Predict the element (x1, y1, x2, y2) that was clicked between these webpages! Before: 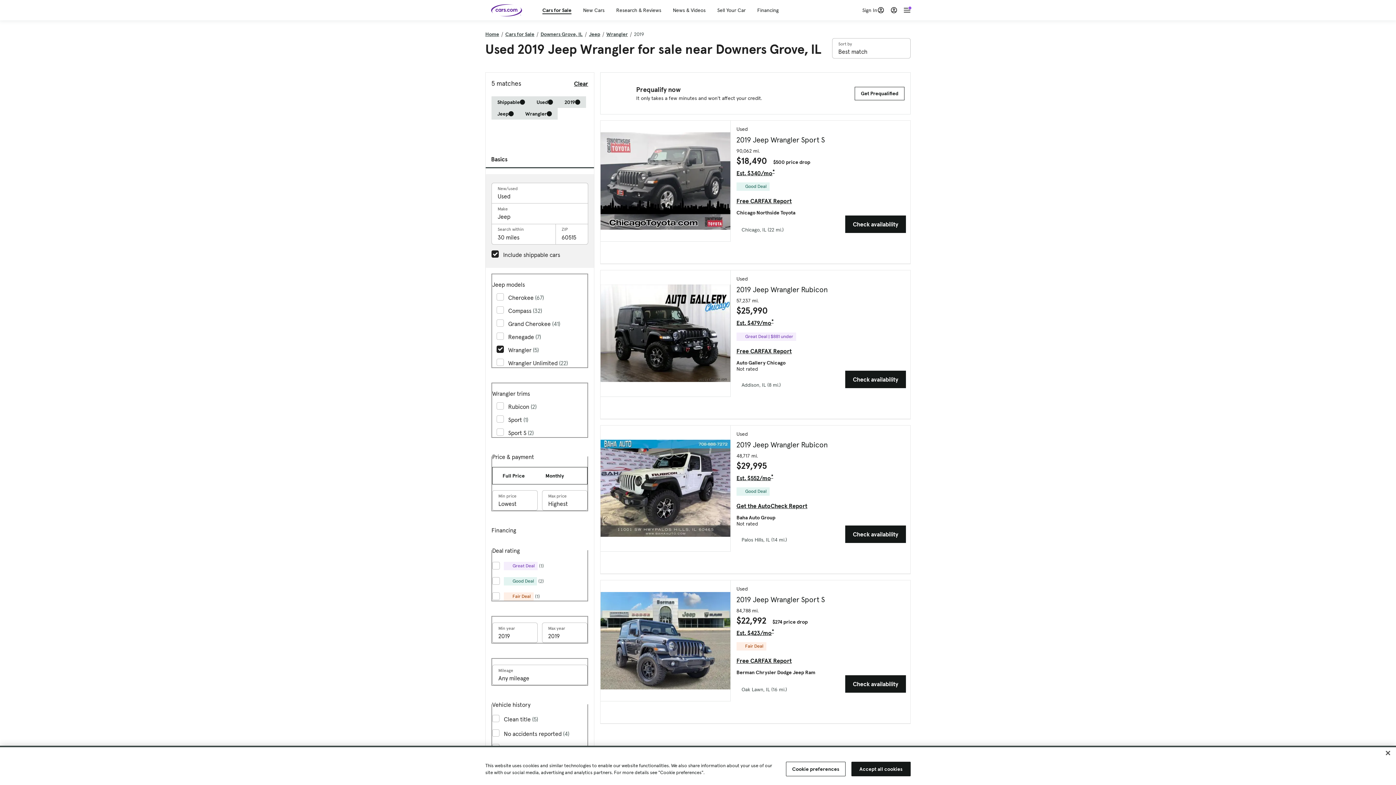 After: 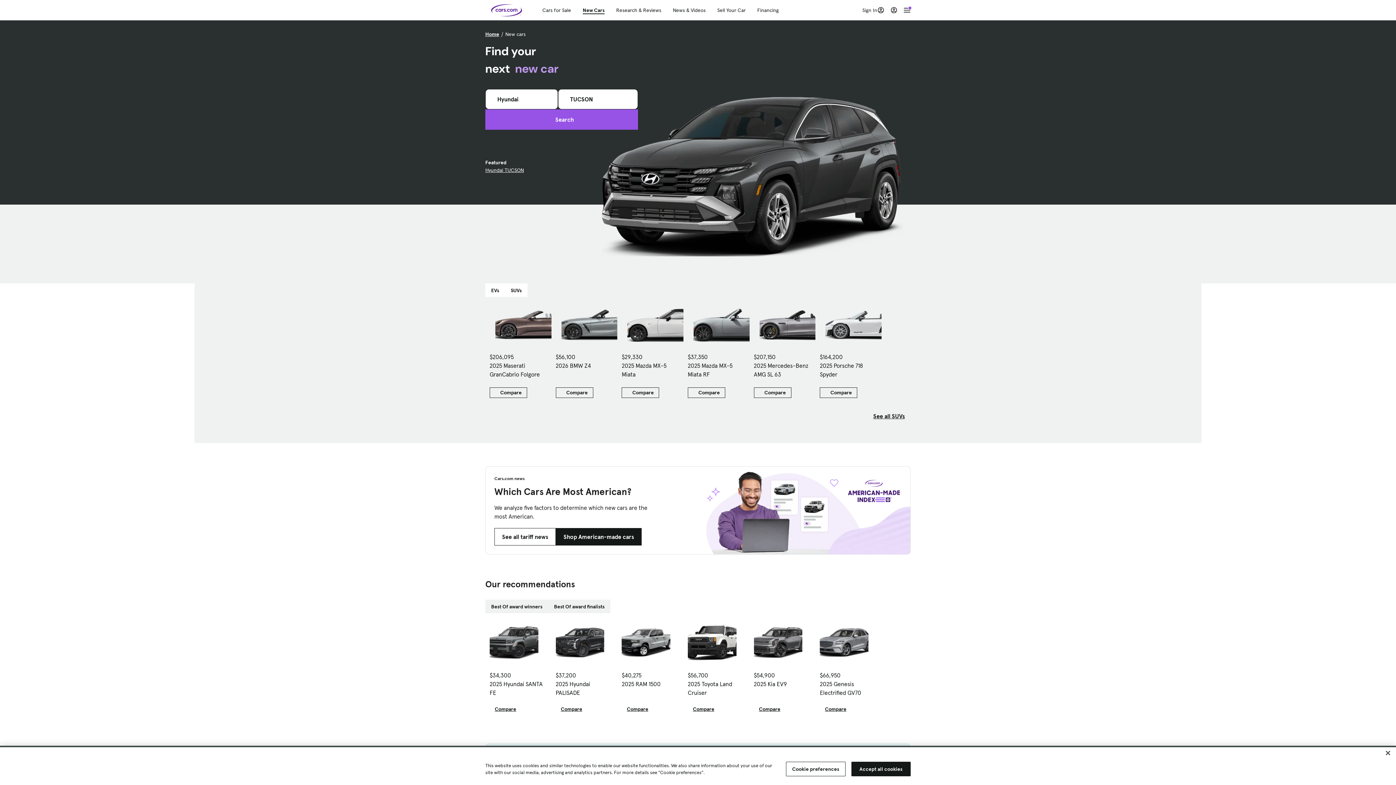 Action: label: New Cars bbox: (583, 6, 604, 13)